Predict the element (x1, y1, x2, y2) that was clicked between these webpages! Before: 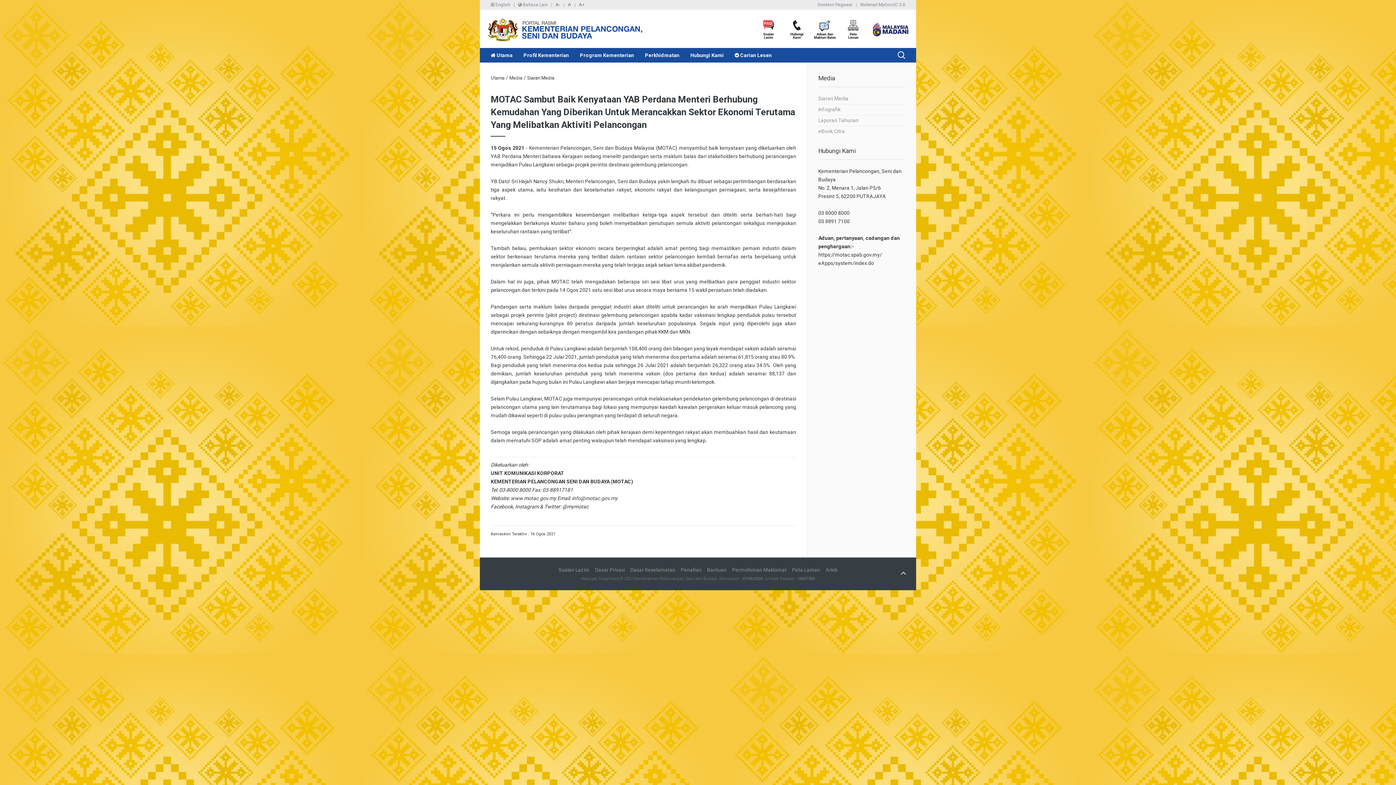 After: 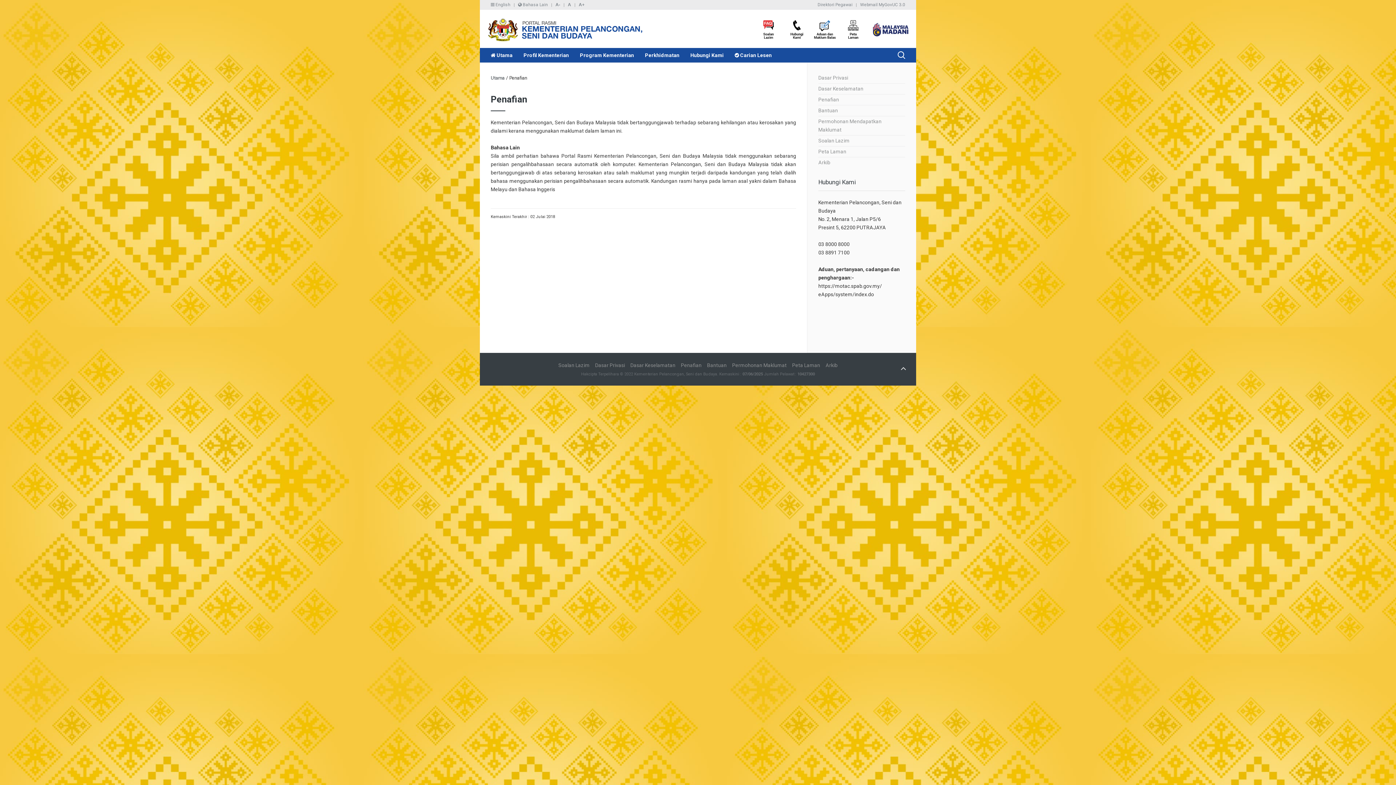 Action: label: Penafian bbox: (681, 567, 701, 573)